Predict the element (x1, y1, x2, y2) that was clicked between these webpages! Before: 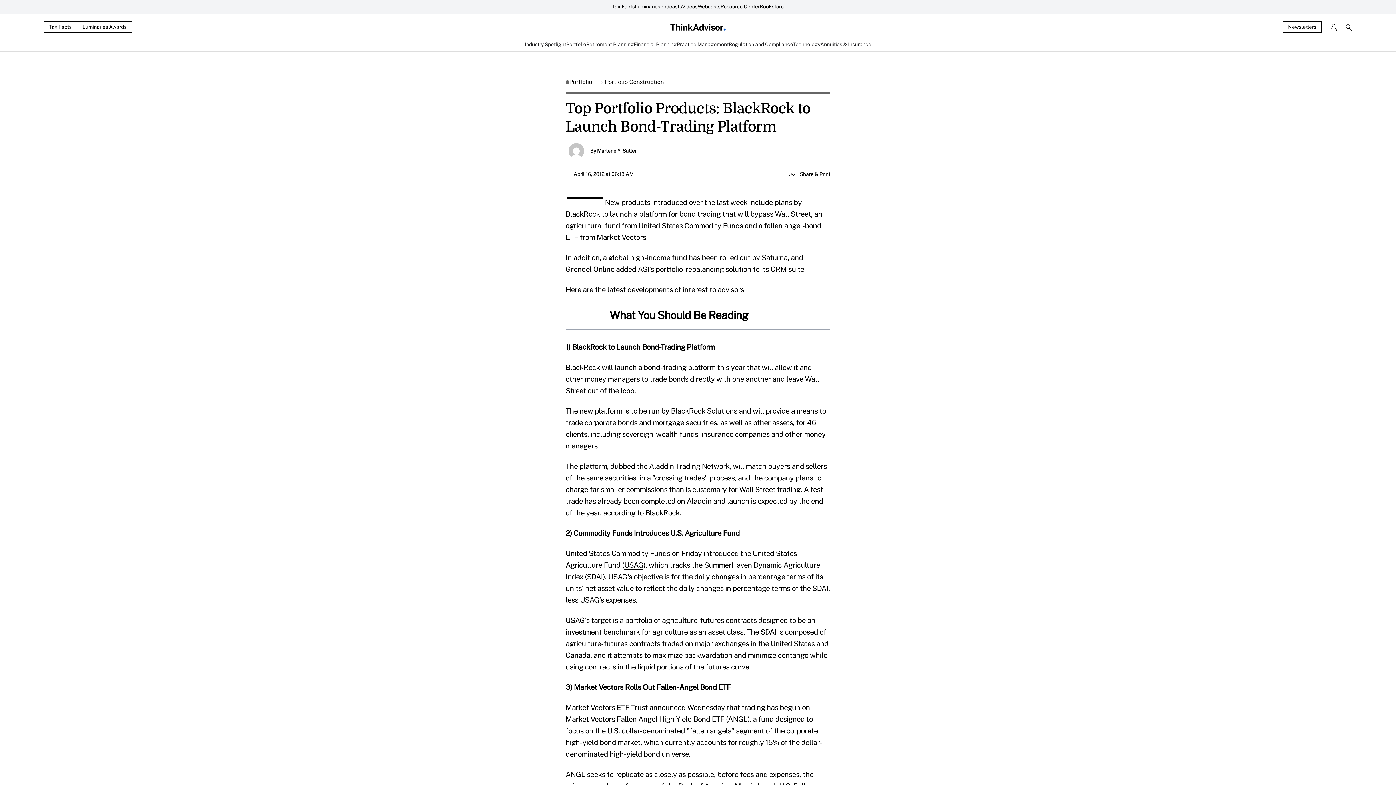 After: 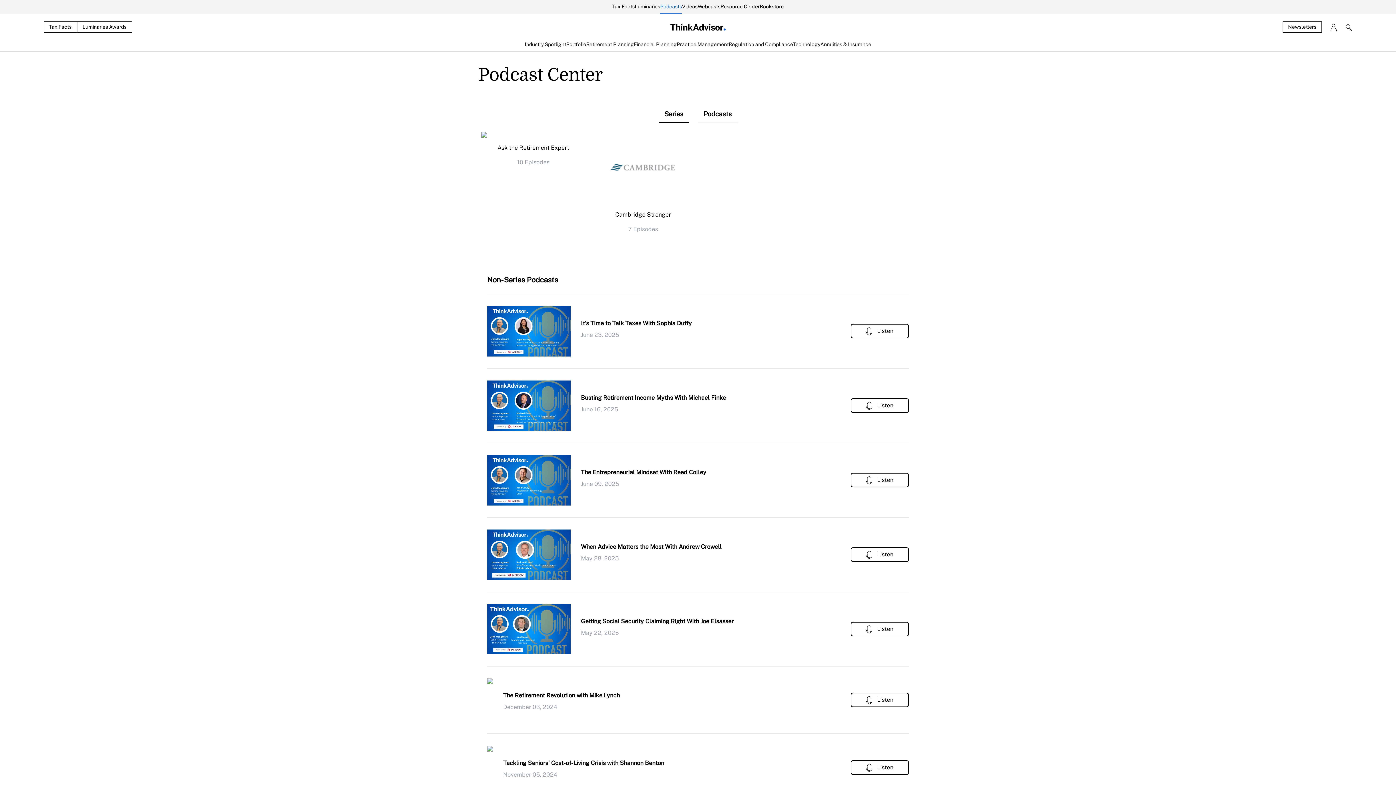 Action: bbox: (660, 0, 682, 14) label: Podcasts